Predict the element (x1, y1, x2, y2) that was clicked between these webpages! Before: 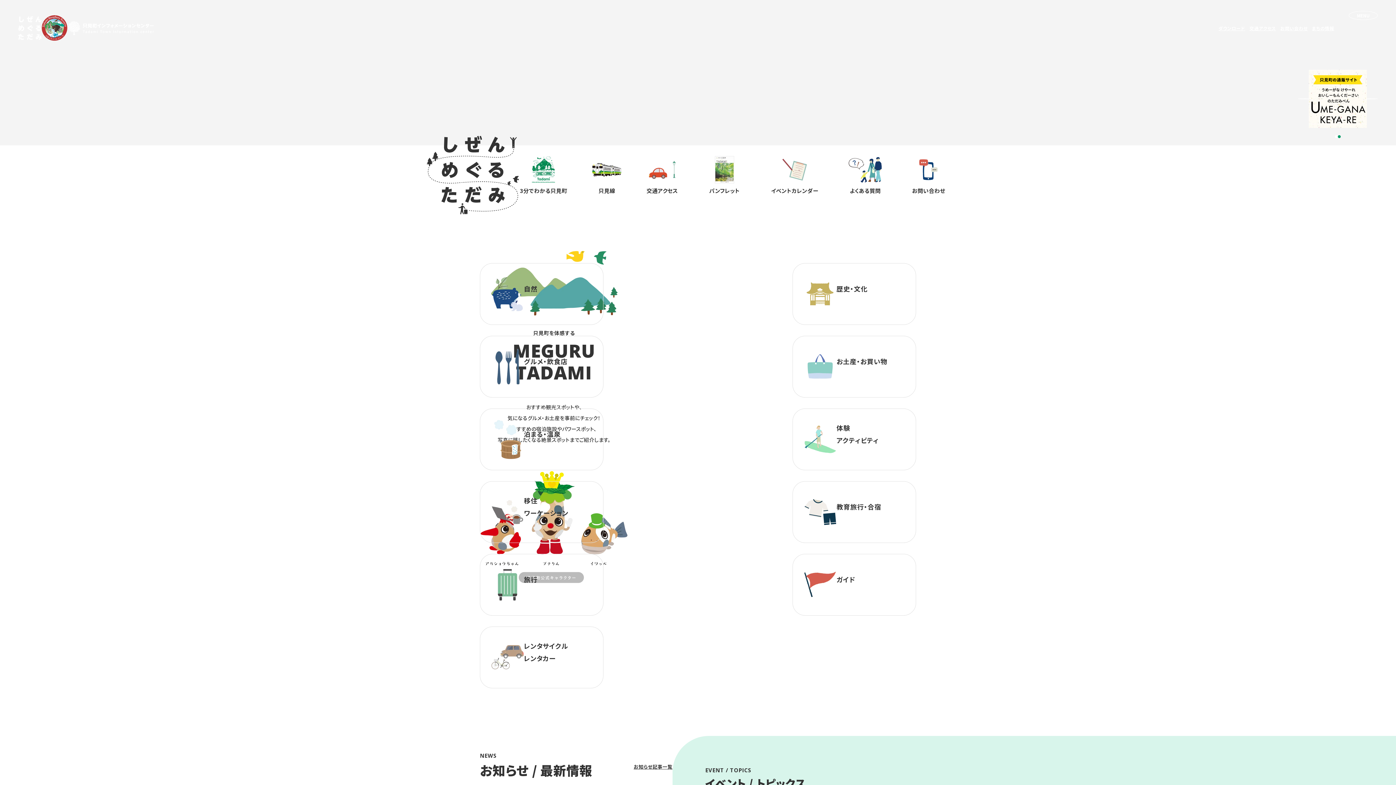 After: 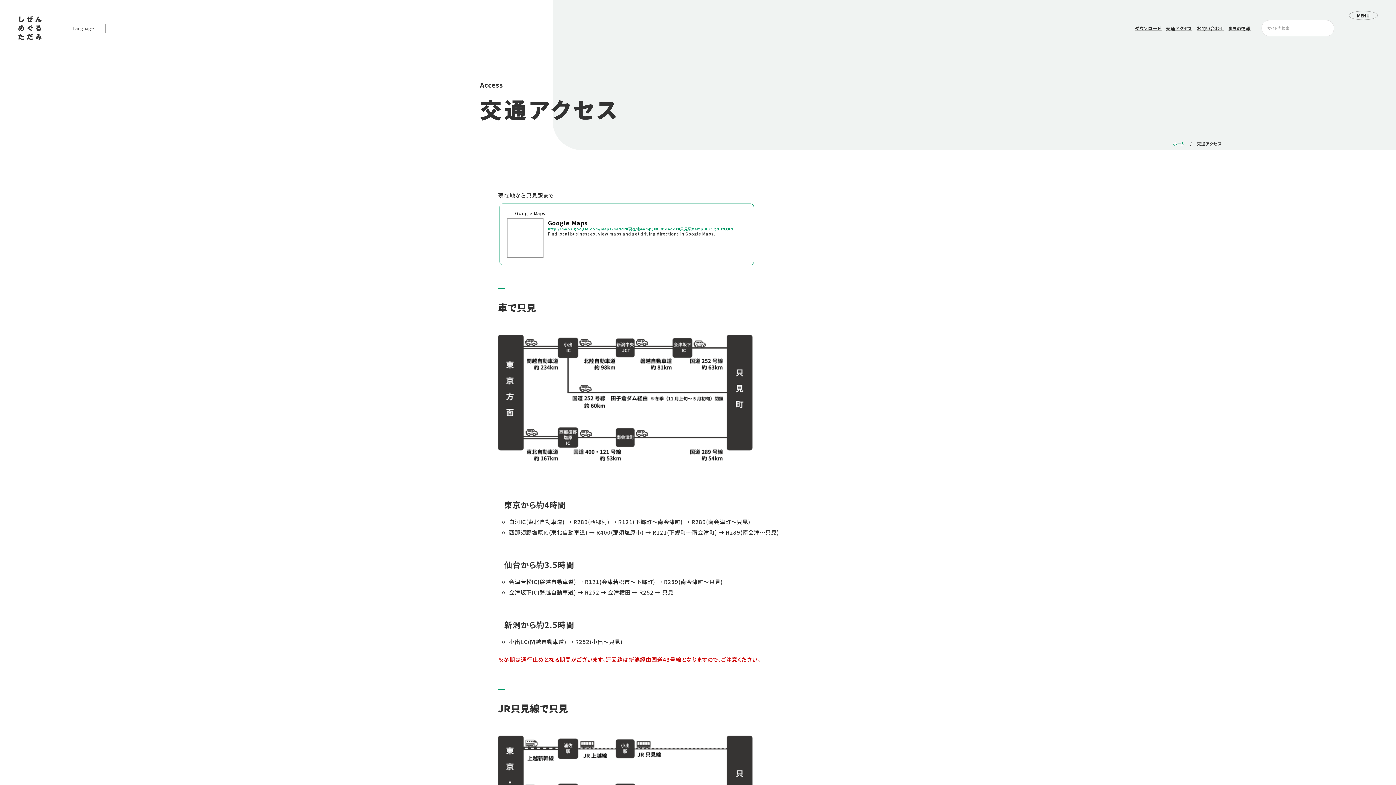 Action: bbox: (1249, 23, 1276, 32) label: 交通アクセス